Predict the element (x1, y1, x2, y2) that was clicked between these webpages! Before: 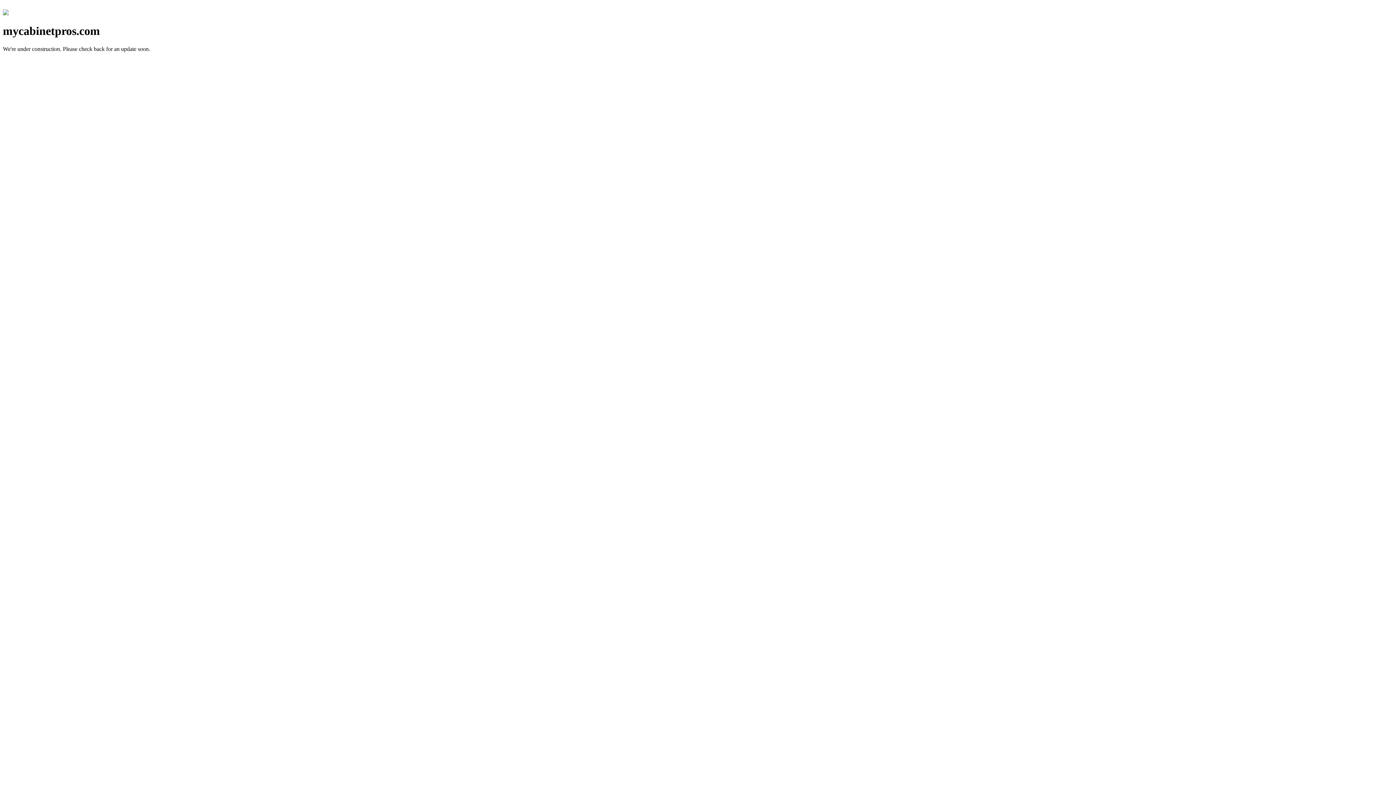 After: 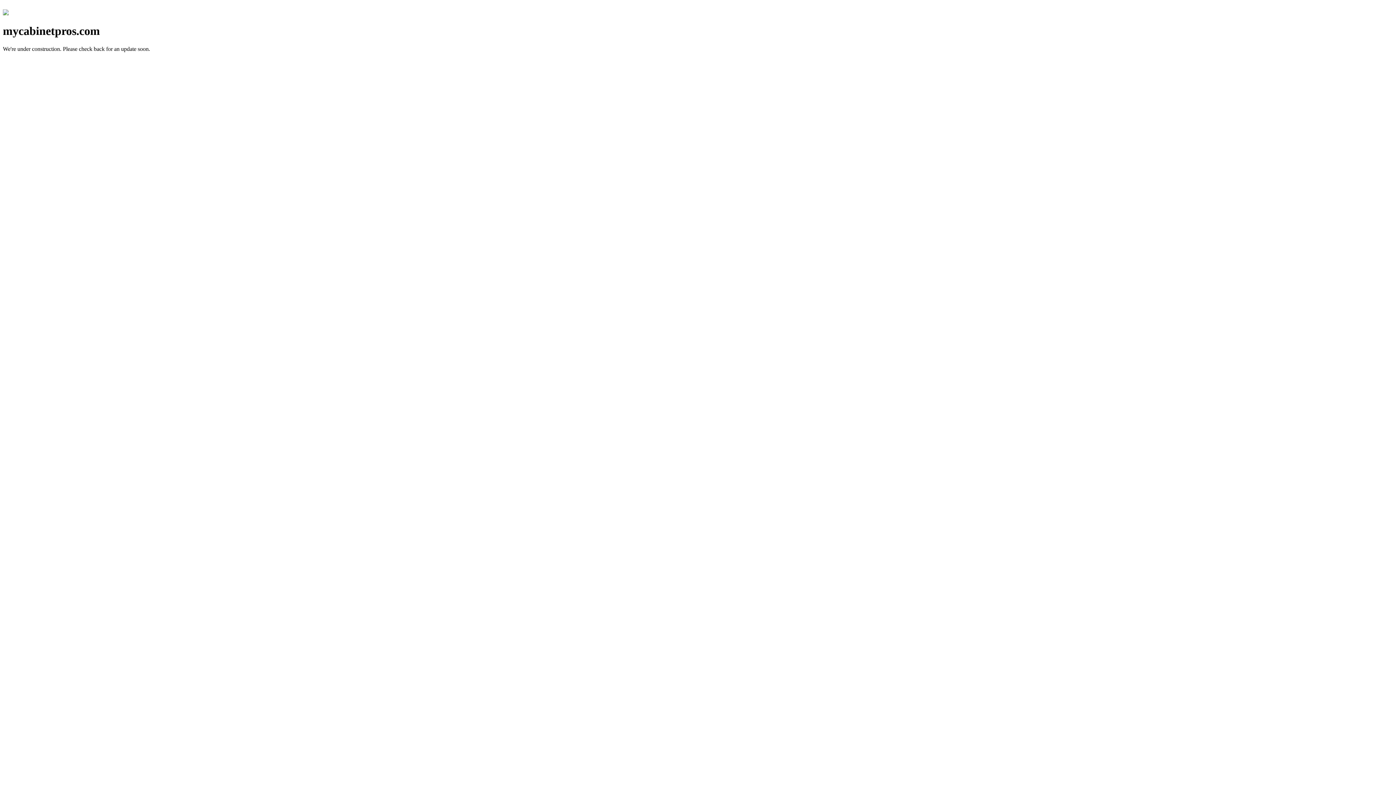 Action: bbox: (2, 10, 8, 16)